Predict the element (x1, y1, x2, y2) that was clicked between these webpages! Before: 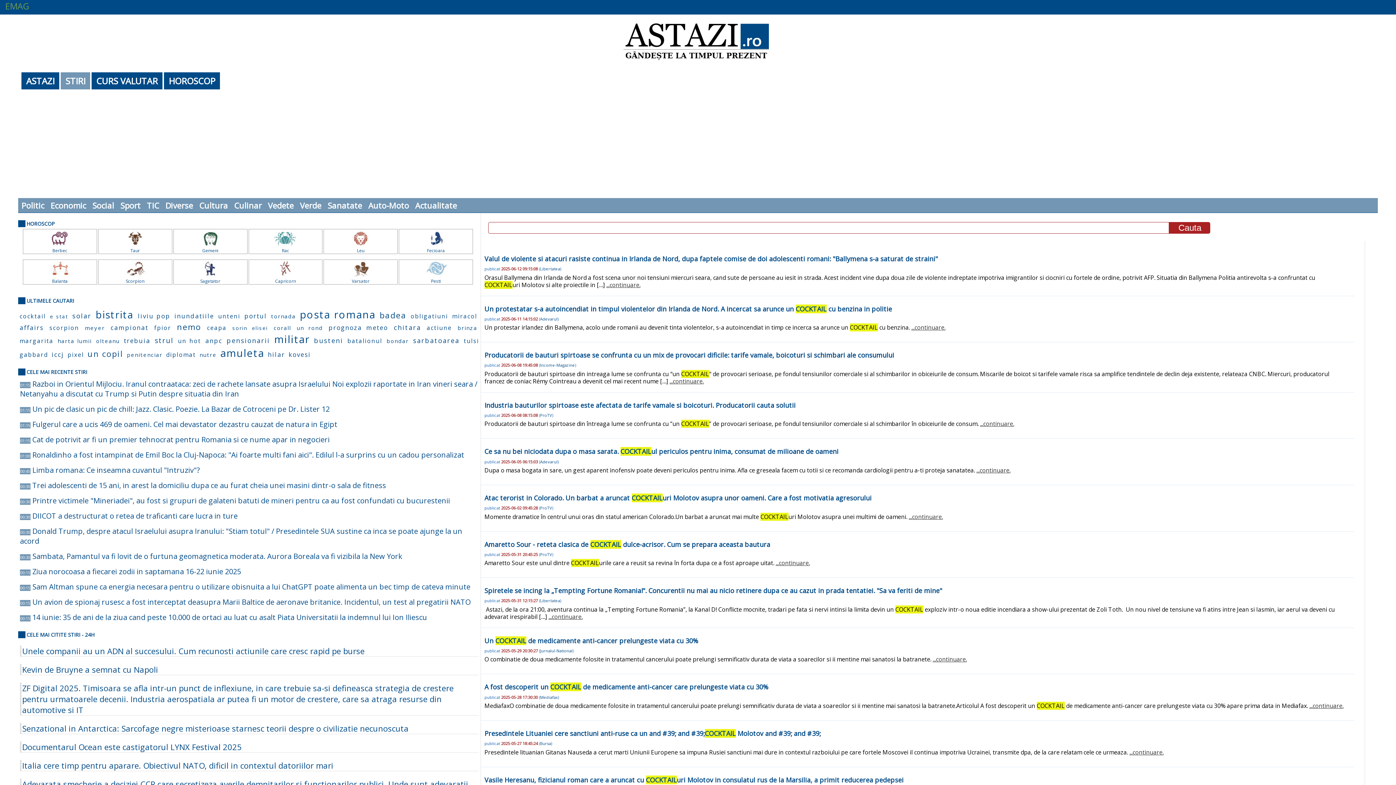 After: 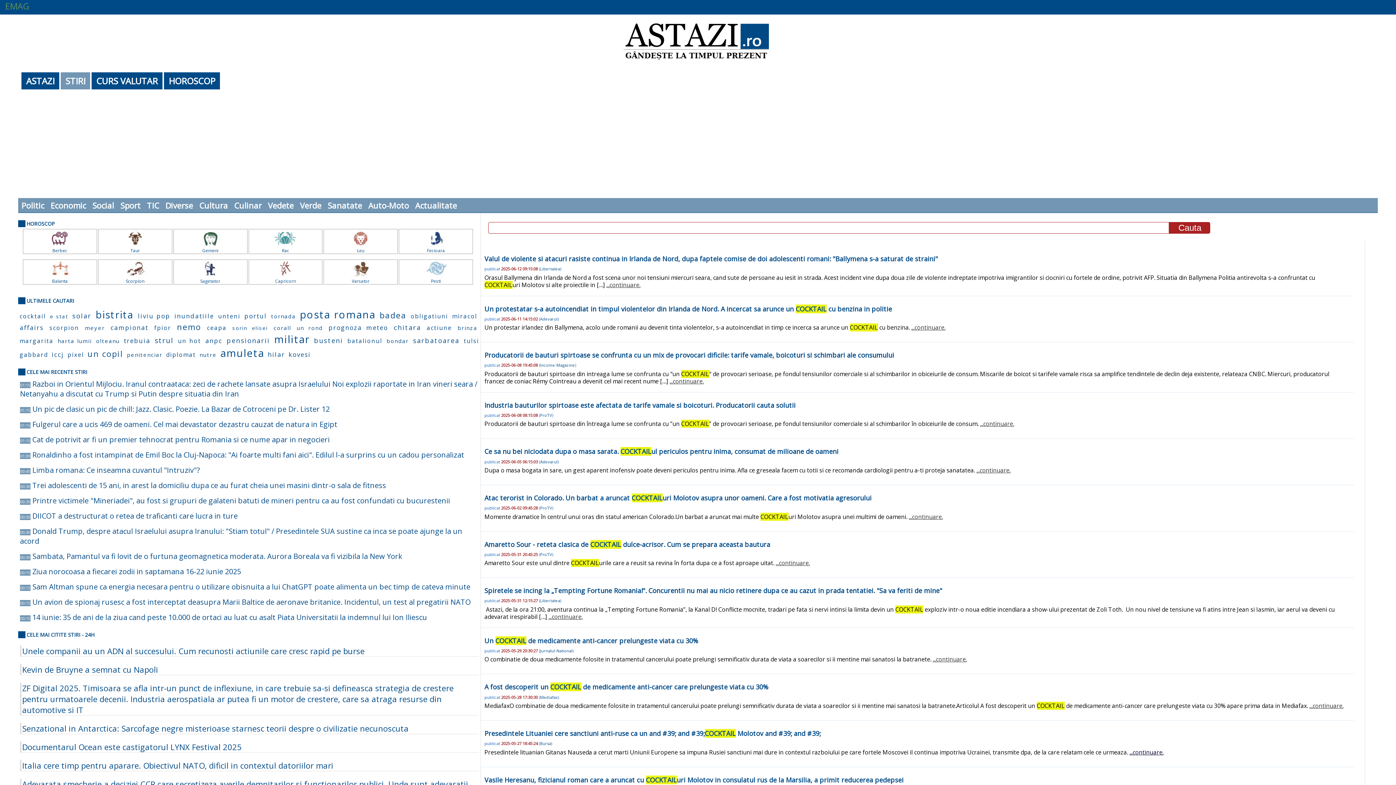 Action: bbox: (1129, 748, 1163, 756) label: ...continuare.